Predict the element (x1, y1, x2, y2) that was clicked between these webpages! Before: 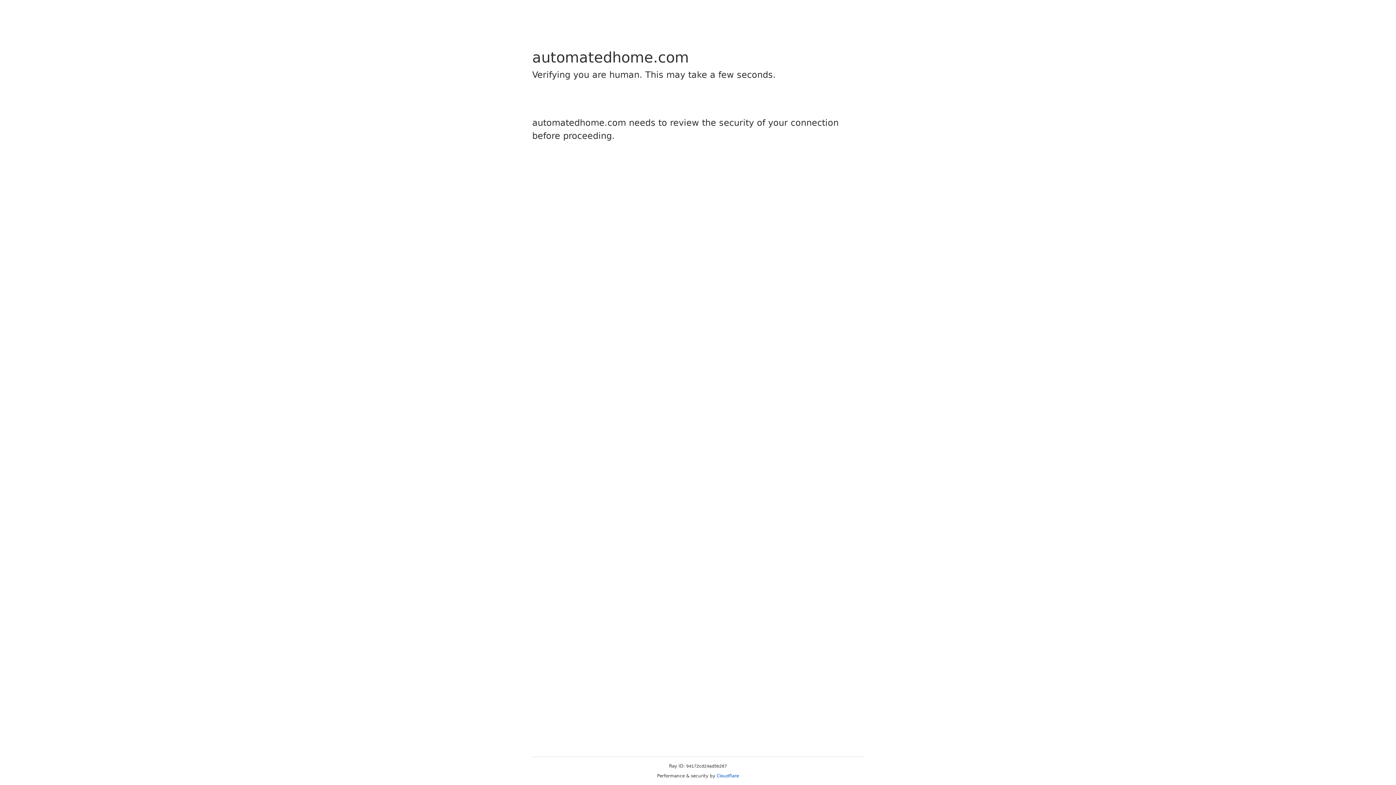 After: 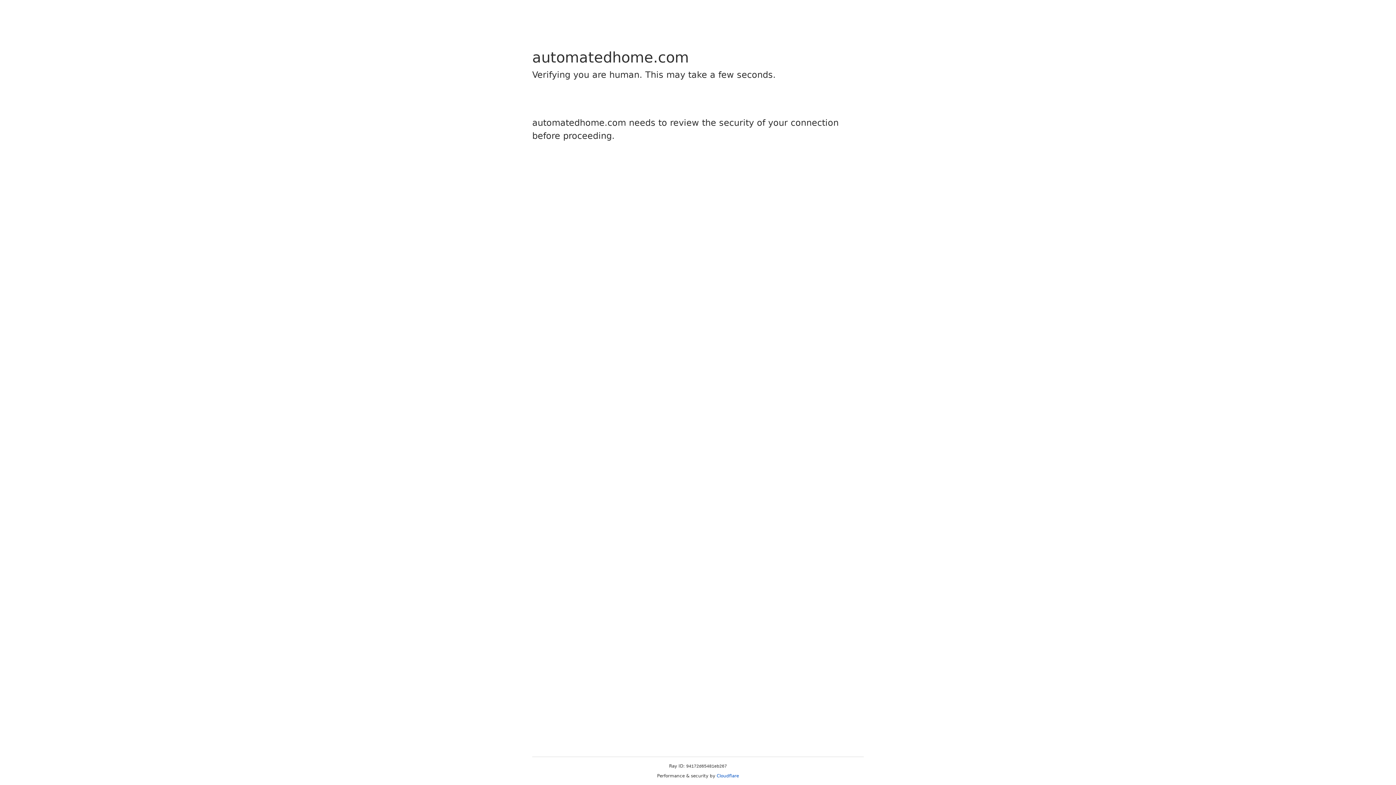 Action: bbox: (716, 773, 739, 778) label: Cloudflare